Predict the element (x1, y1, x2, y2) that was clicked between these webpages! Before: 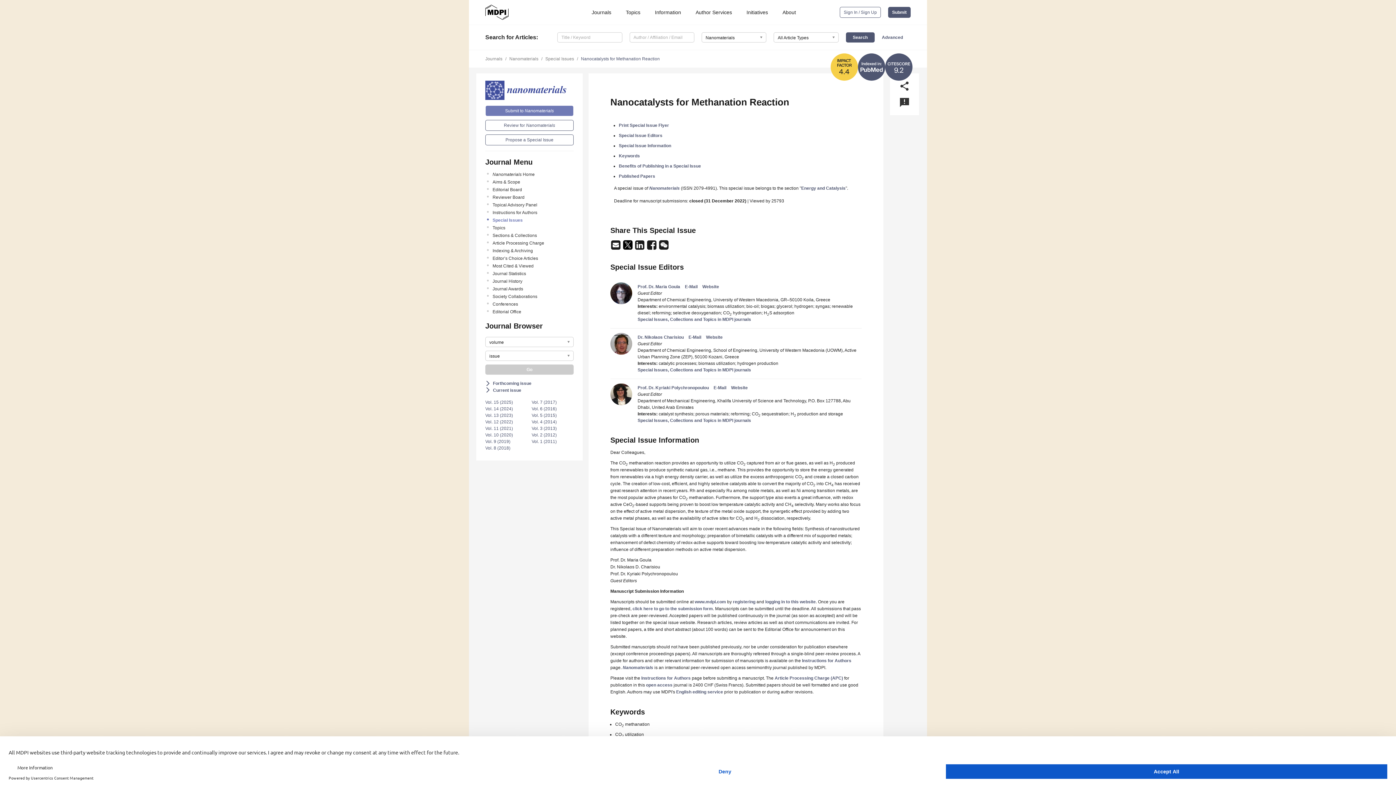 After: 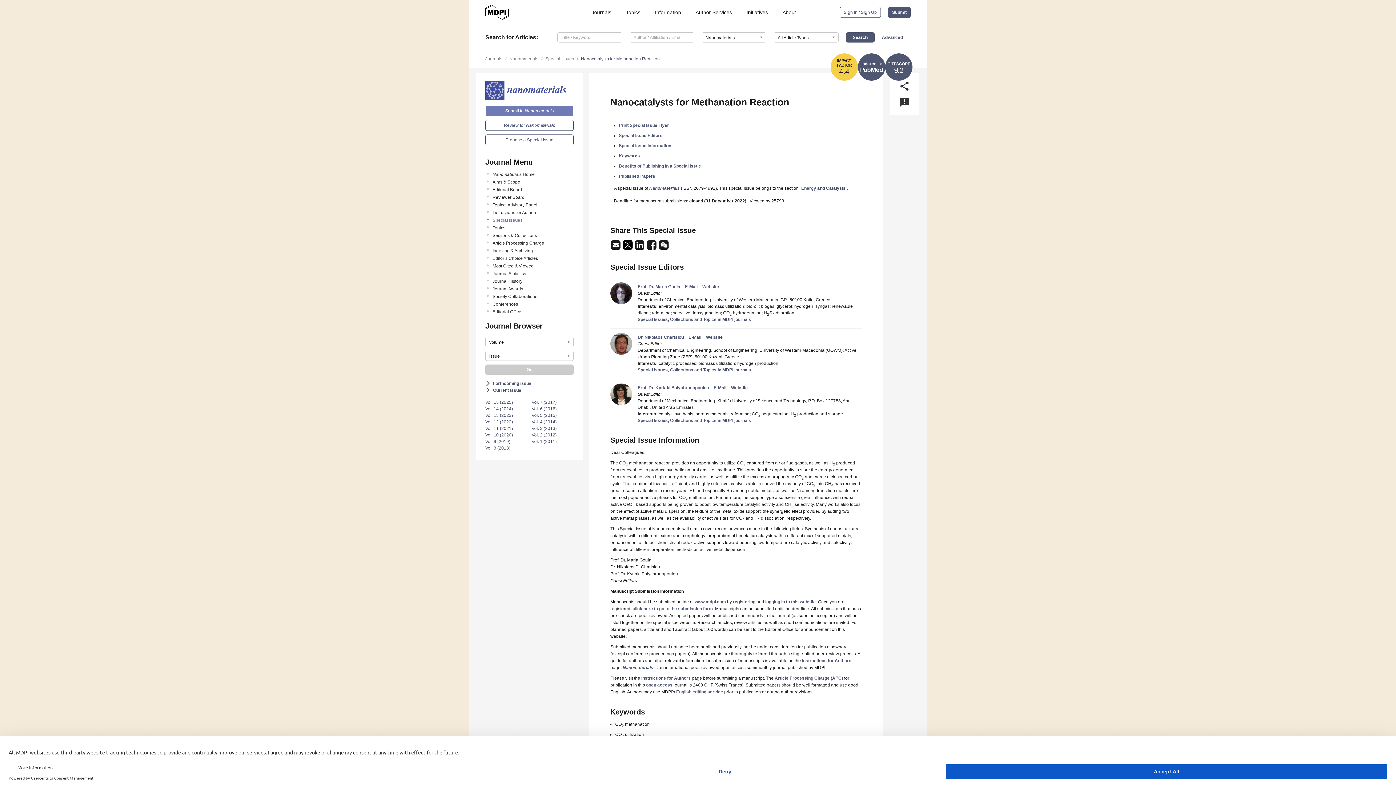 Action: bbox: (623, 245, 633, 250) label:  